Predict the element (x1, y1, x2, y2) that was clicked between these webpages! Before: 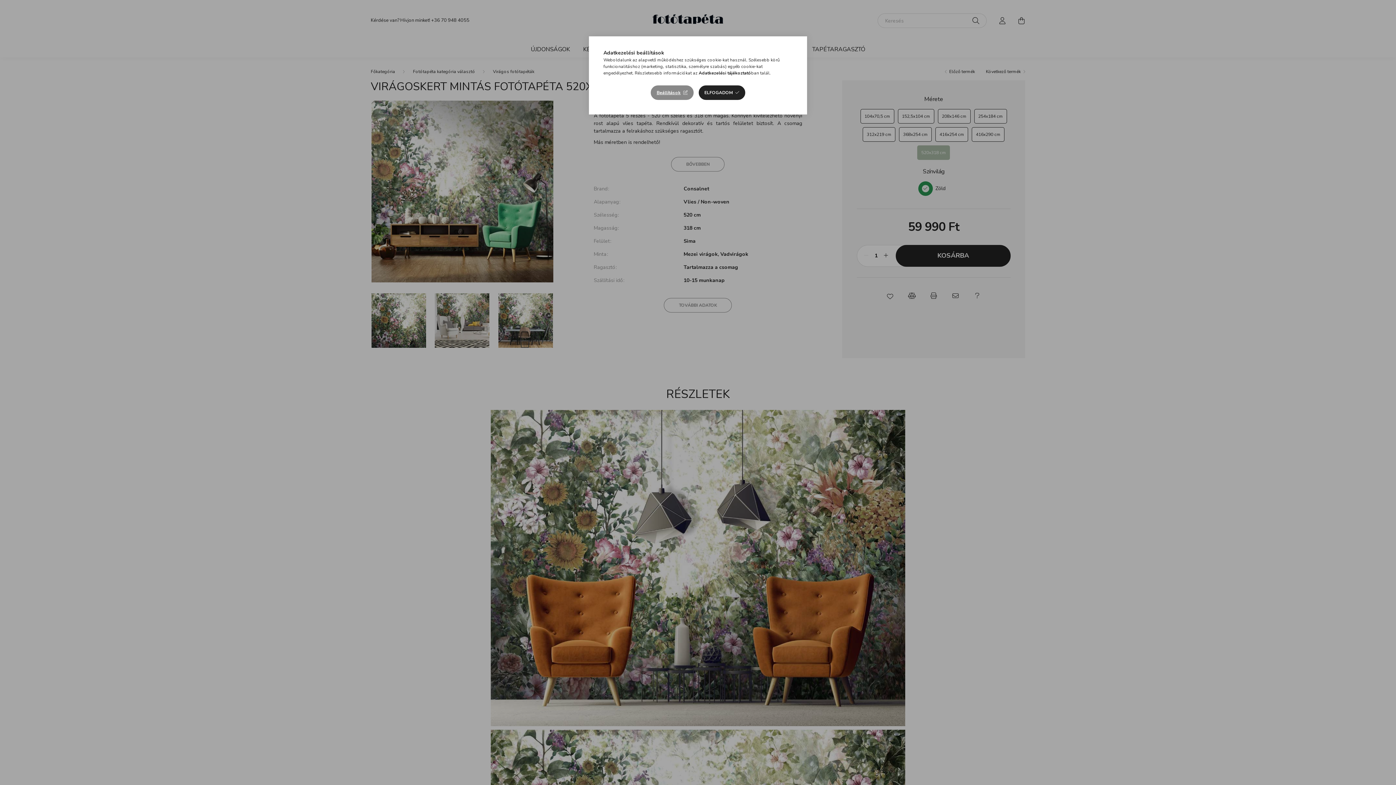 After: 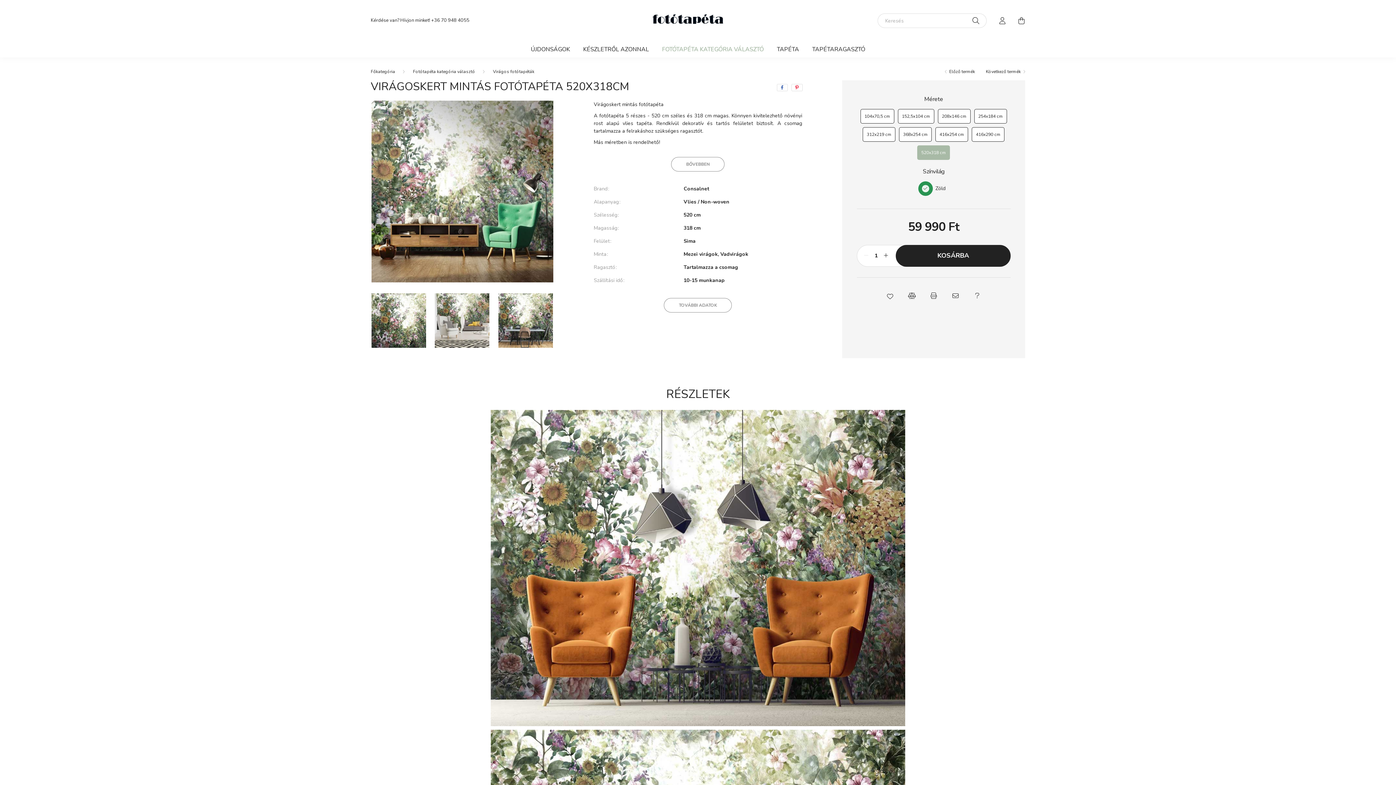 Action: label: ELFOGADOM bbox: (698, 85, 745, 100)